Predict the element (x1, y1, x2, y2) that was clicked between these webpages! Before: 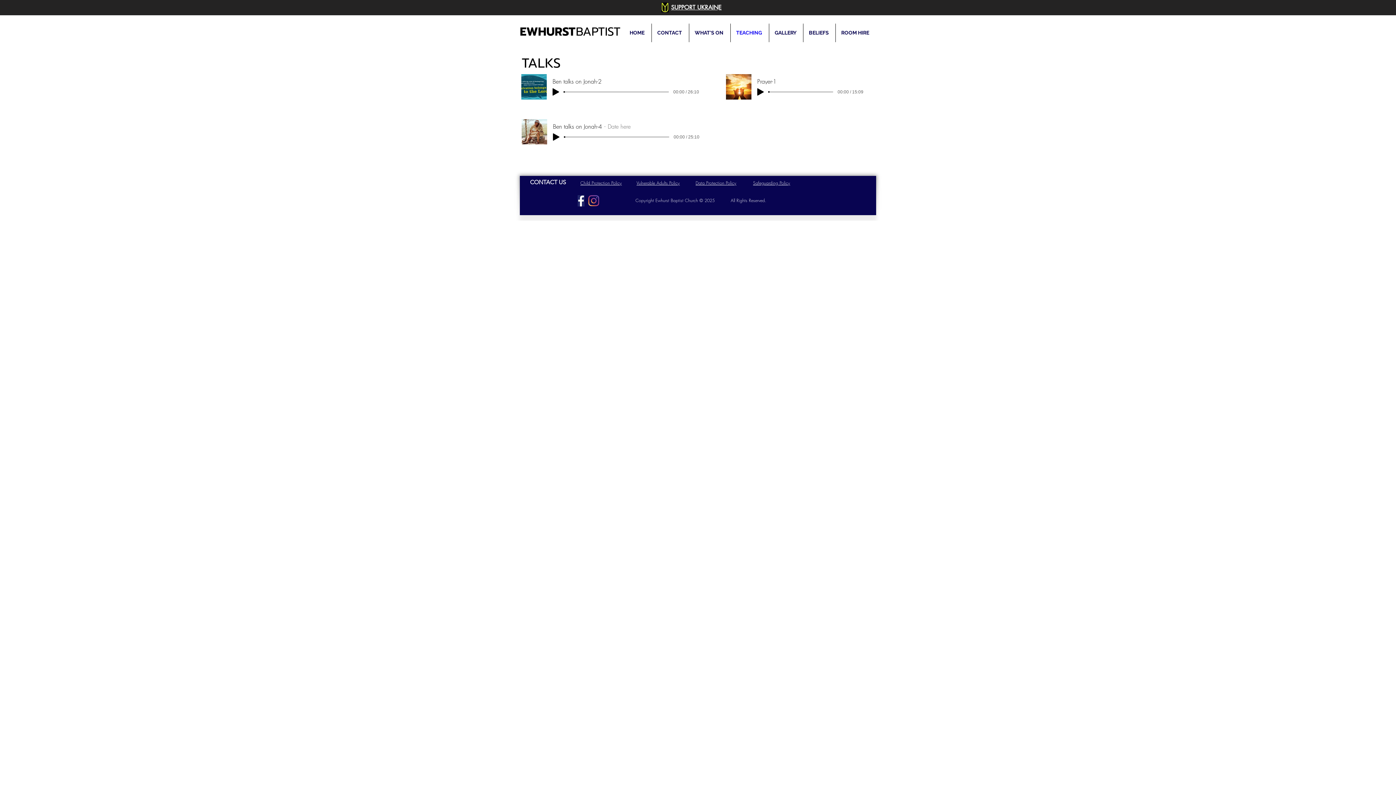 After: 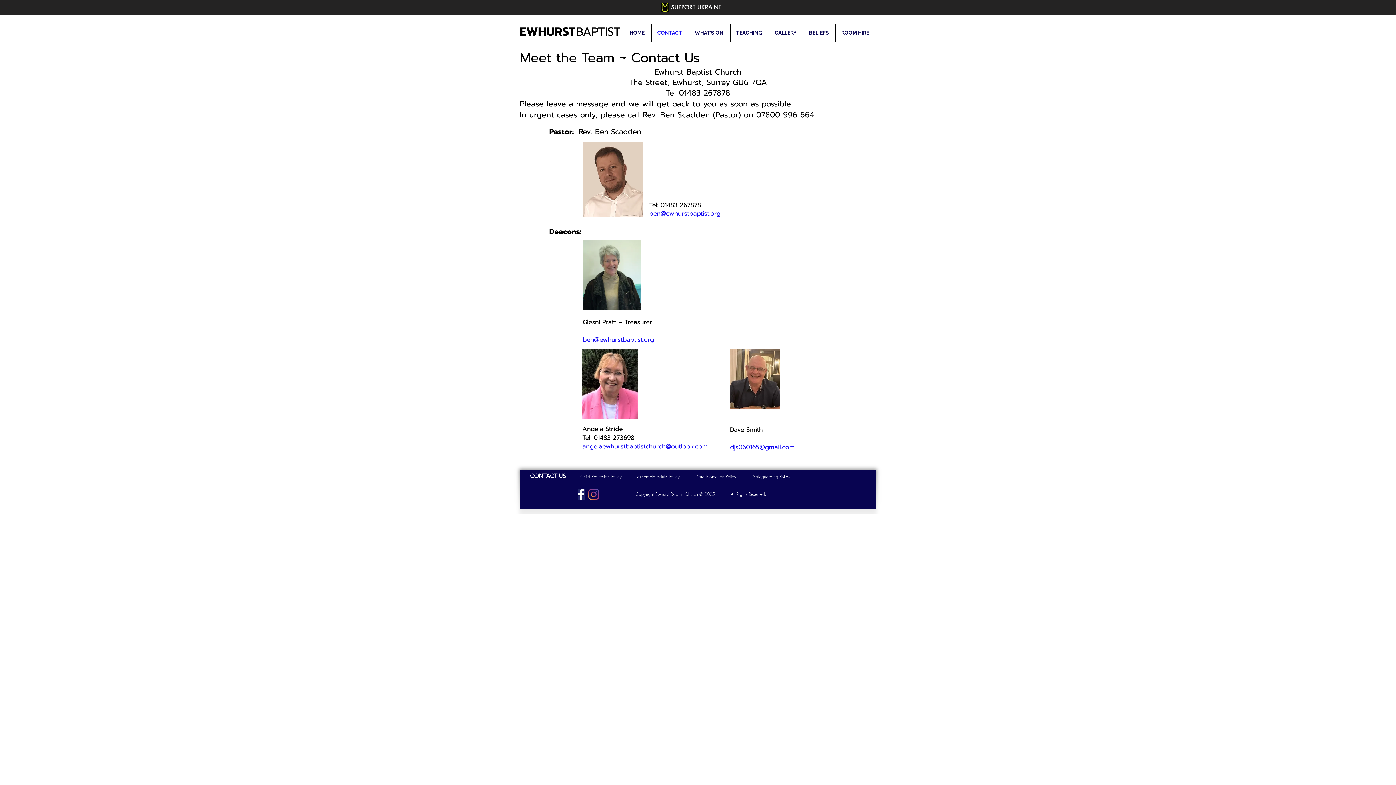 Action: bbox: (652, 23, 689, 42) label: CONTACT